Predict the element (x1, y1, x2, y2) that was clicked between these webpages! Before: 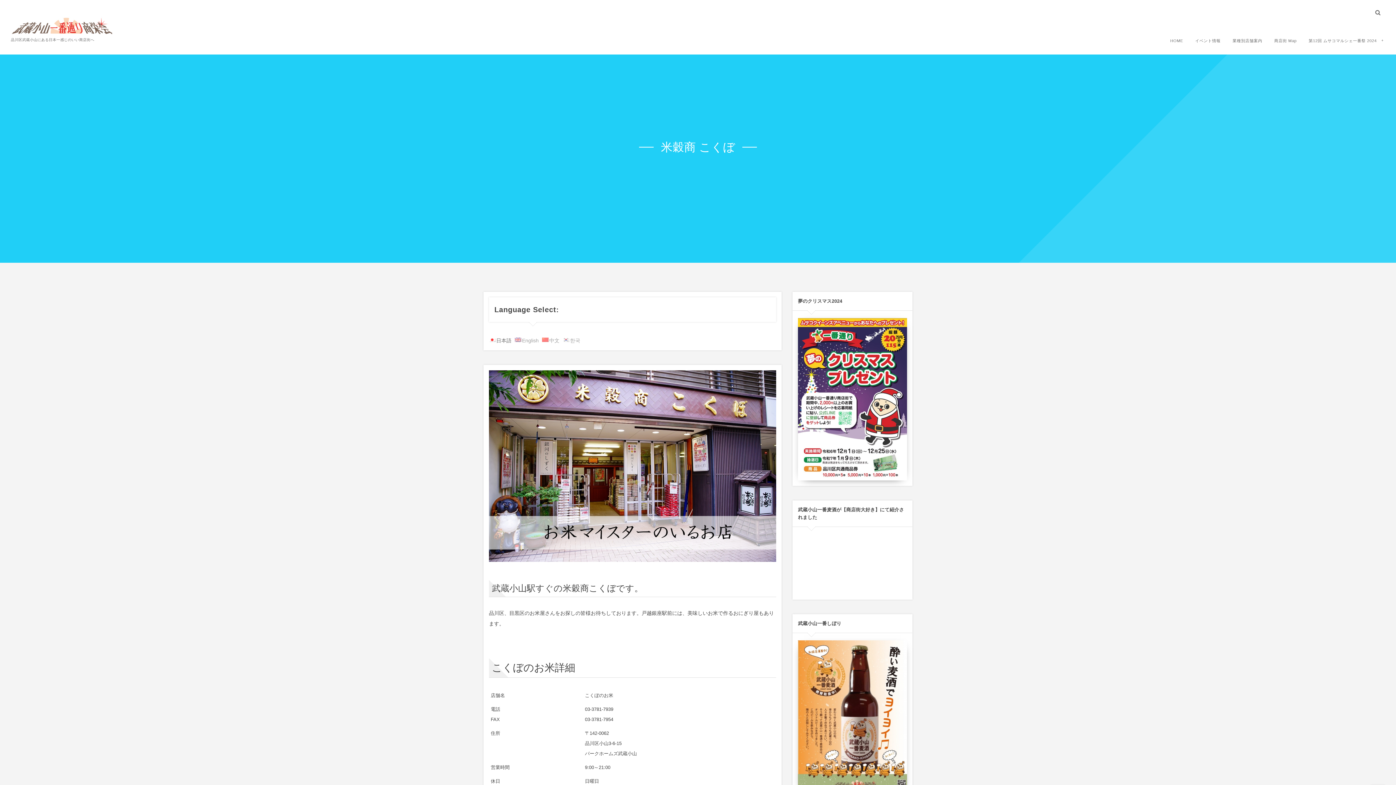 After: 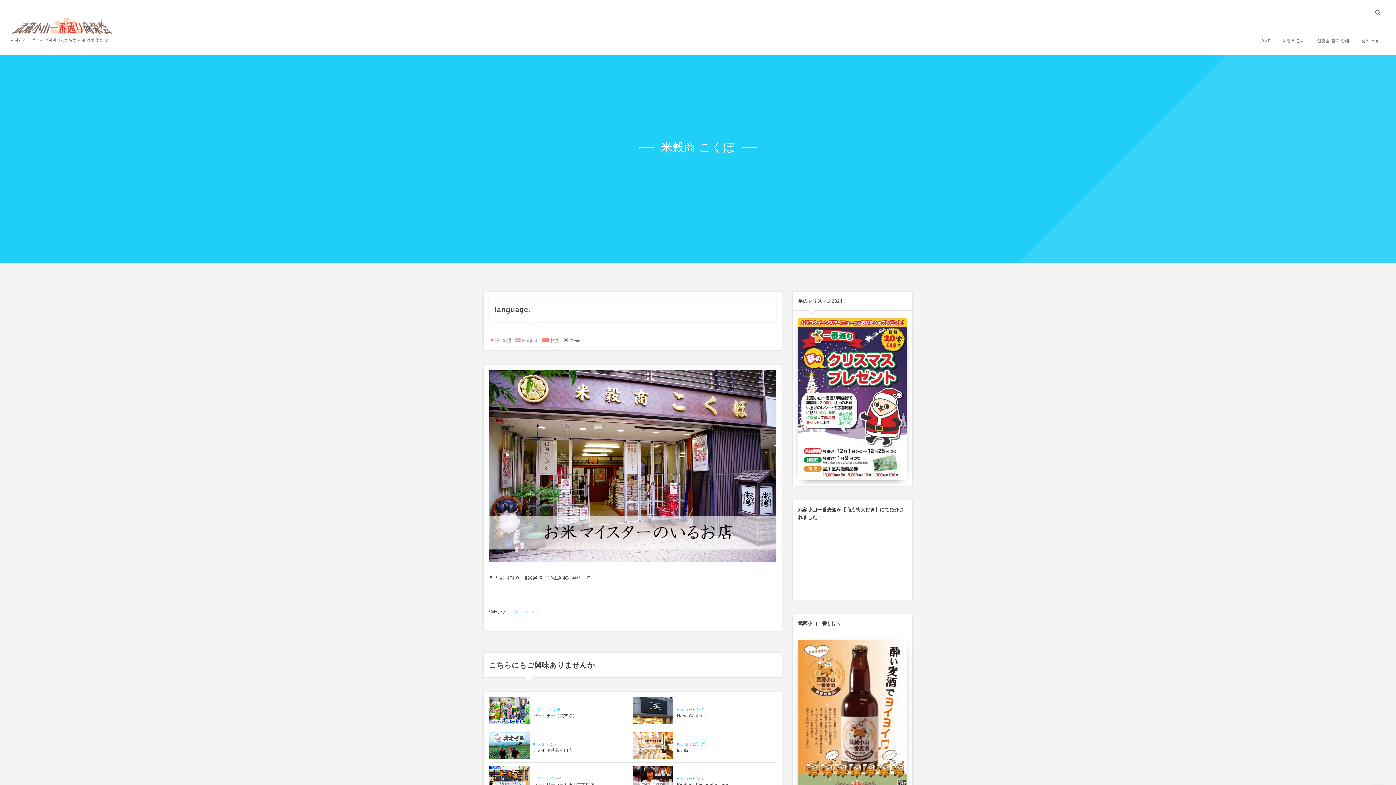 Action: bbox: (562, 337, 580, 343) label: 한국